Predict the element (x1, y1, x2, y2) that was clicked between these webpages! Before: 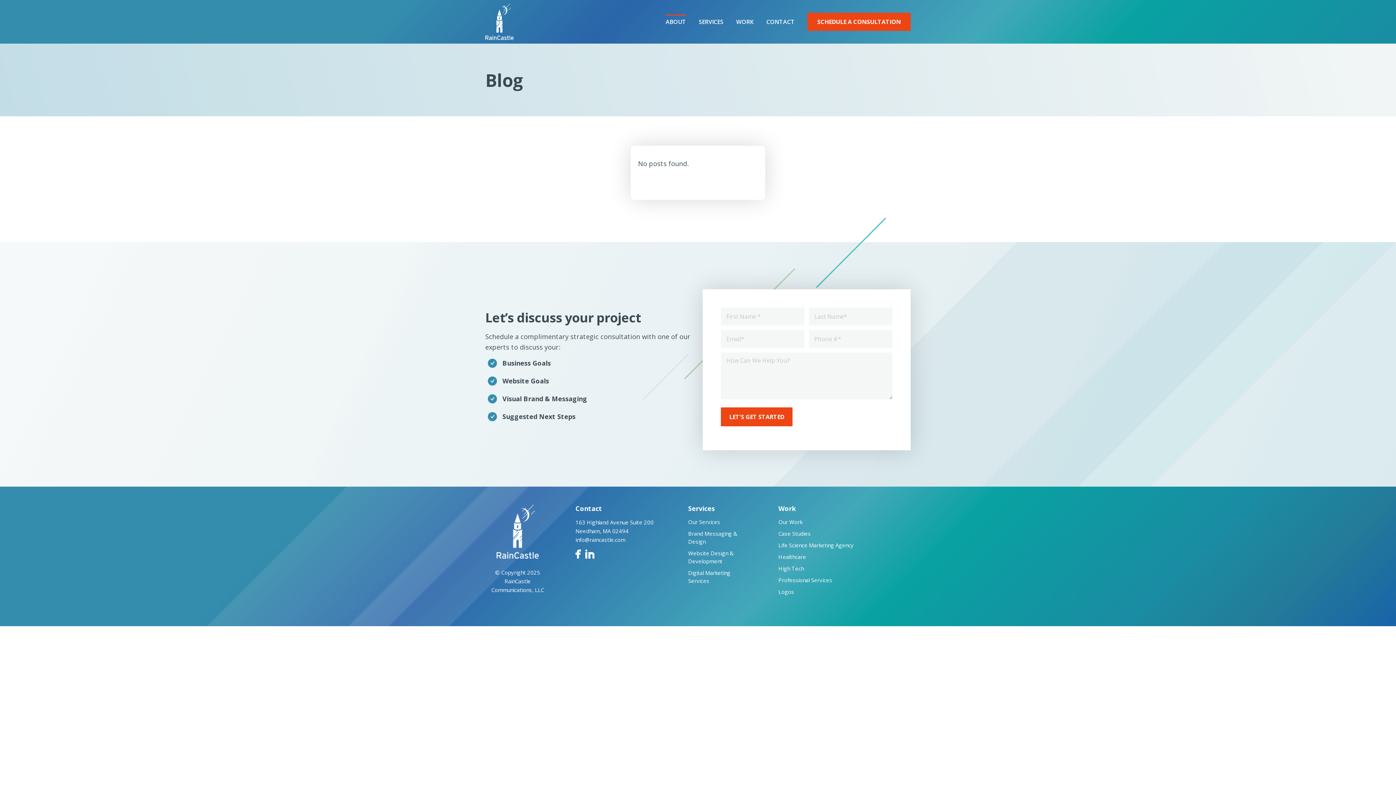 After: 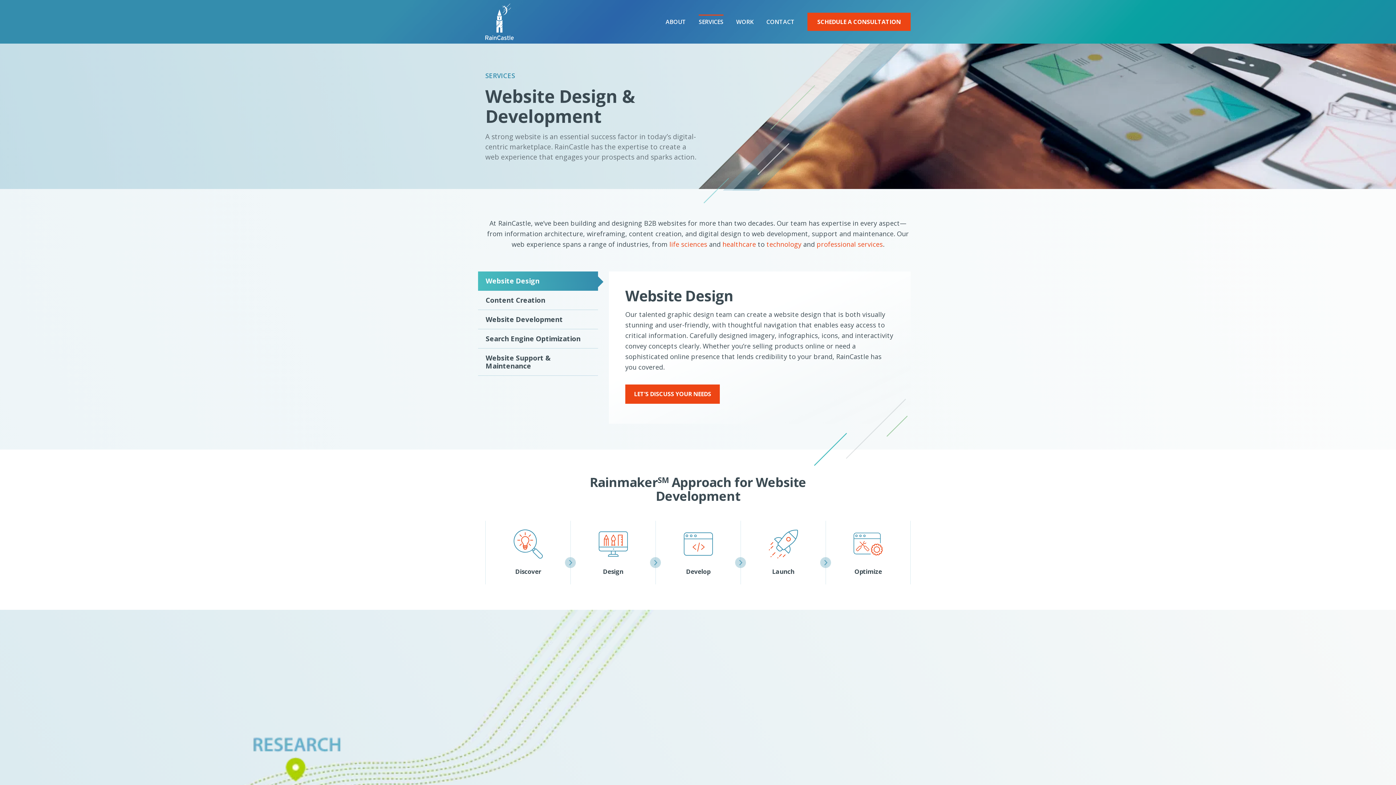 Action: bbox: (688, 549, 753, 565) label: Website Design & Development